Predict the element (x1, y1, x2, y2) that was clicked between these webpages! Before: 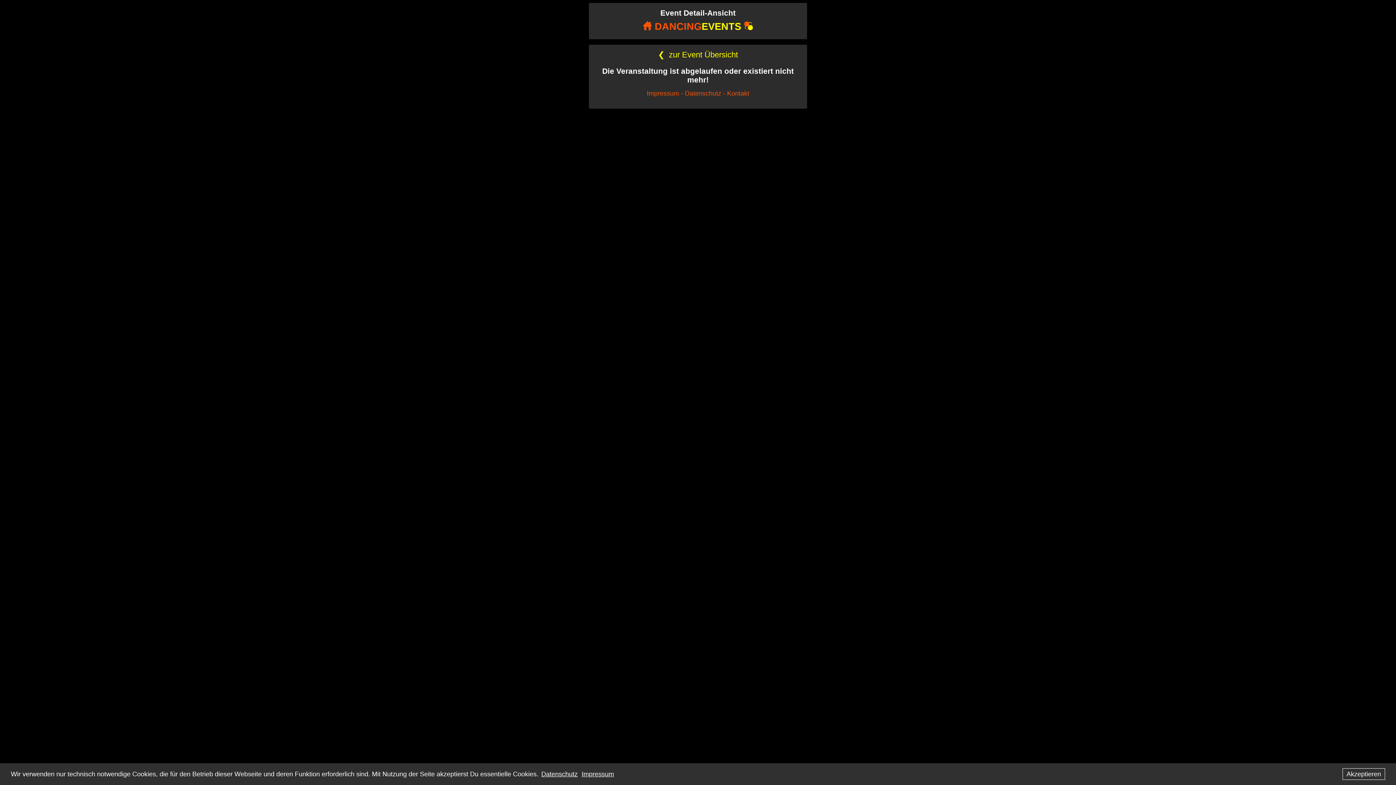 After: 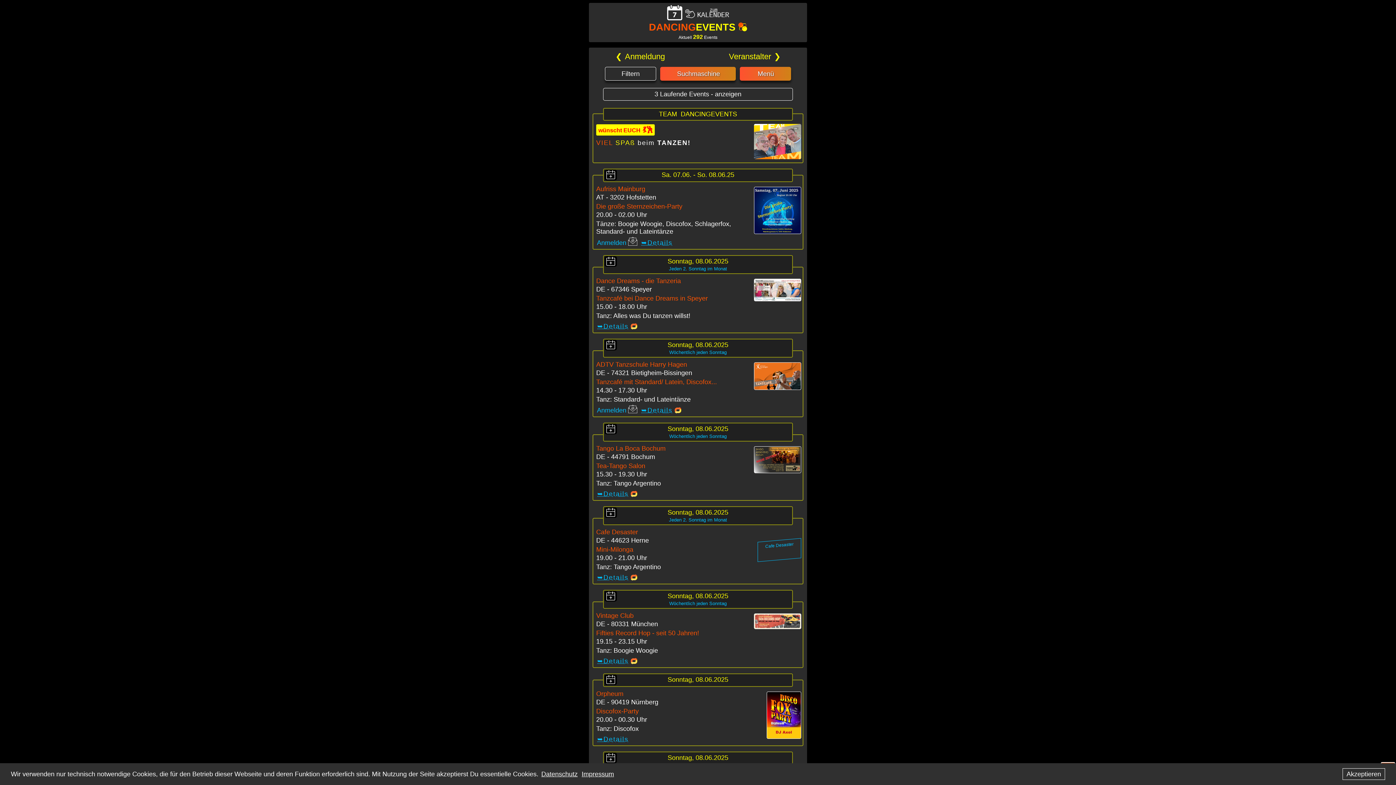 Action: bbox: (657, 49, 739, 60) label: ❮ zur Event Übersicht